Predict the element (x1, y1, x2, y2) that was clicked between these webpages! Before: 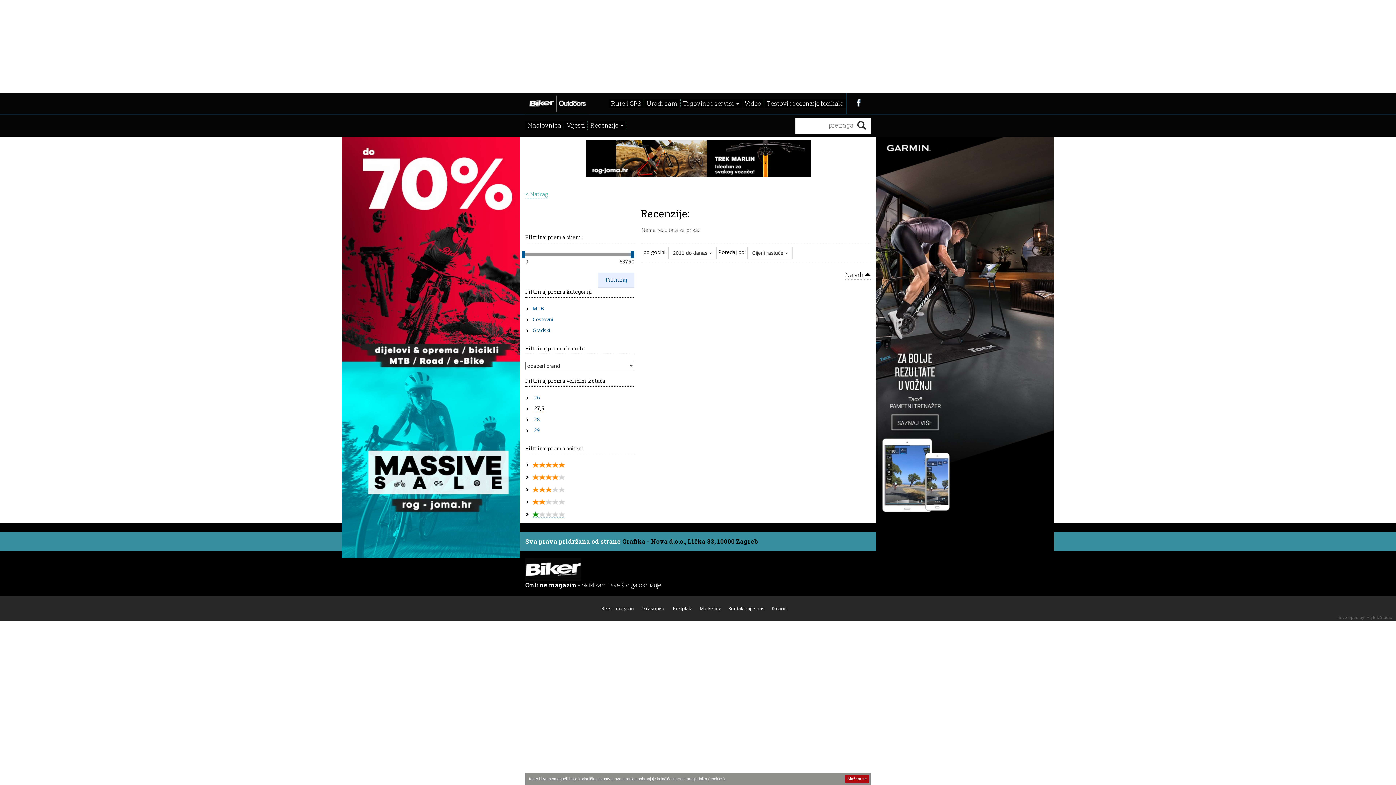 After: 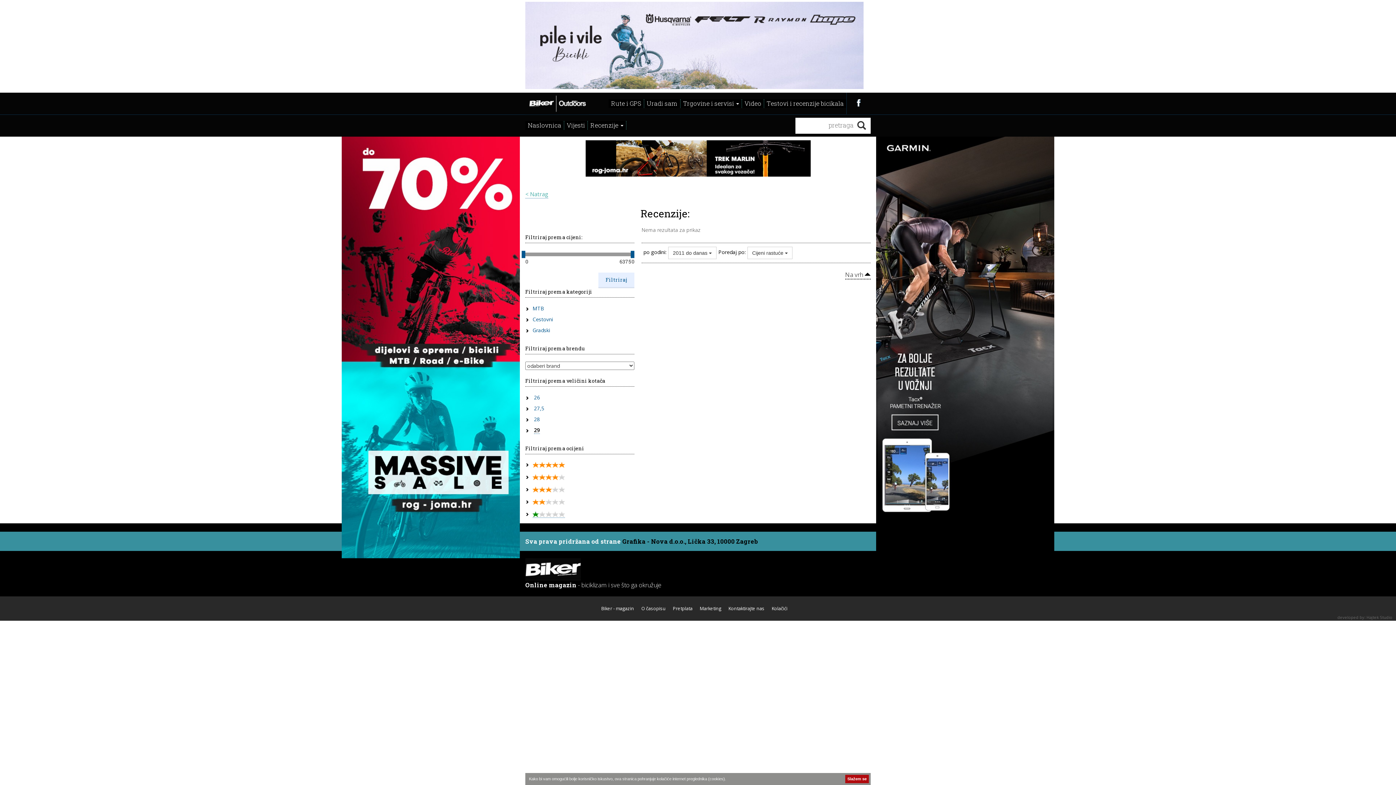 Action: label: 29 bbox: (534, 426, 540, 434)